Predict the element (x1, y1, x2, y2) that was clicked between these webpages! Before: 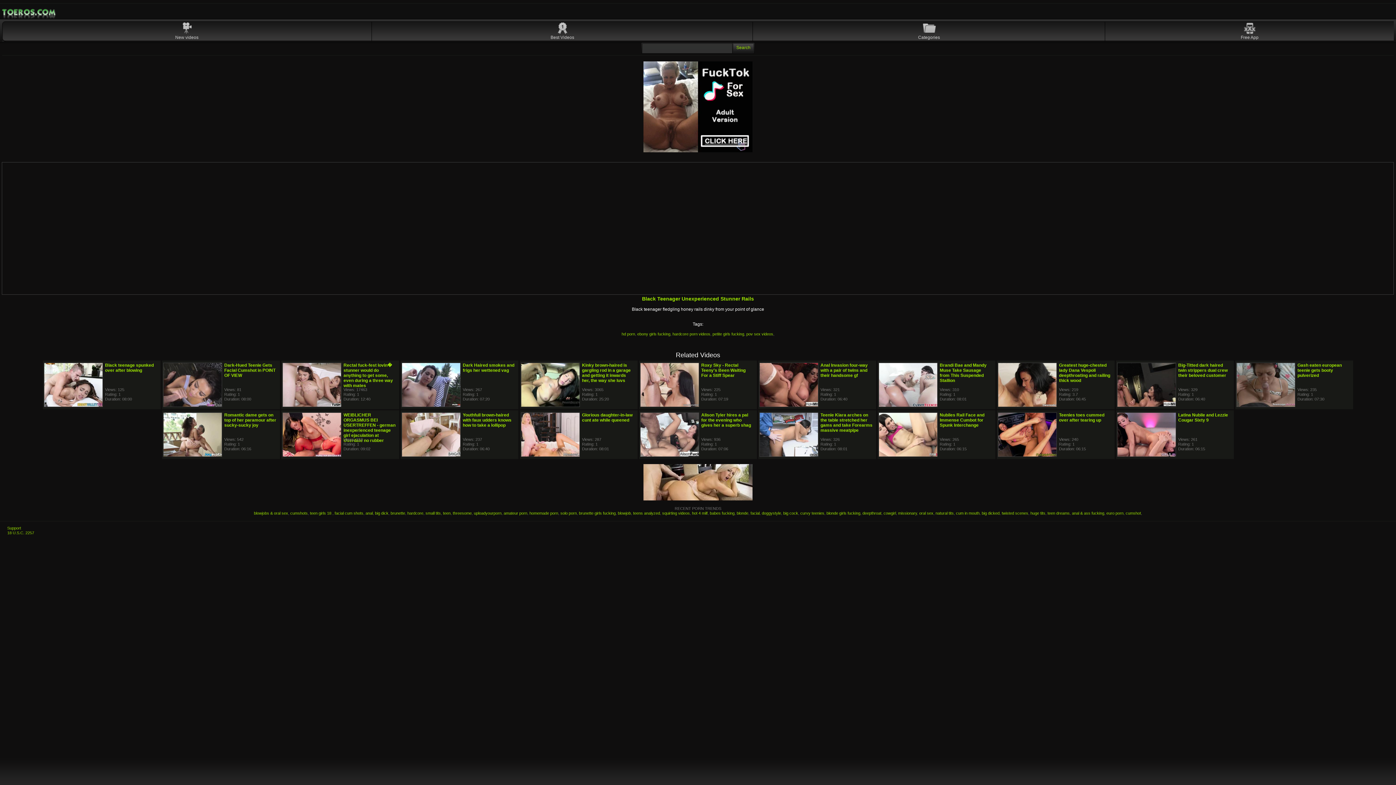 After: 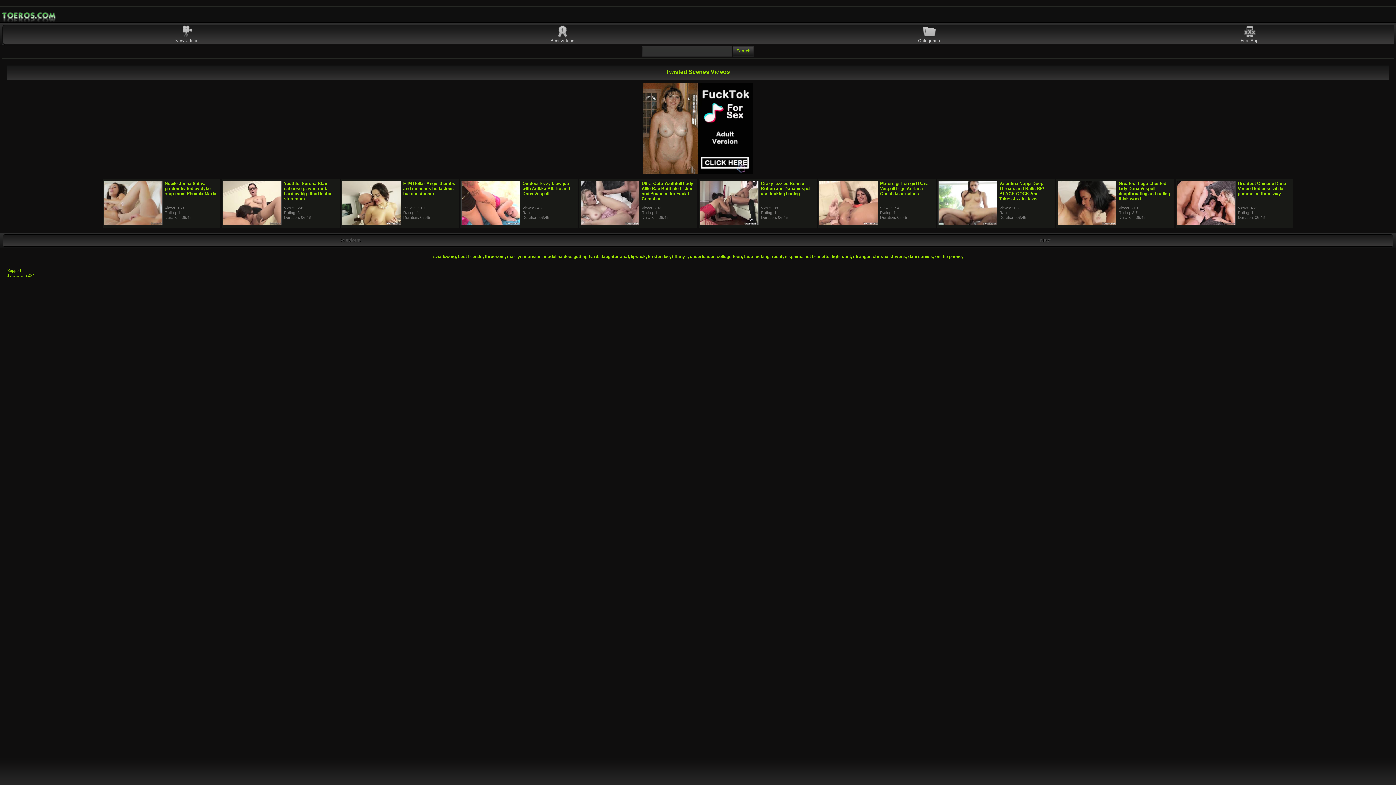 Action: bbox: (1002, 511, 1028, 515) label: twisted scenes